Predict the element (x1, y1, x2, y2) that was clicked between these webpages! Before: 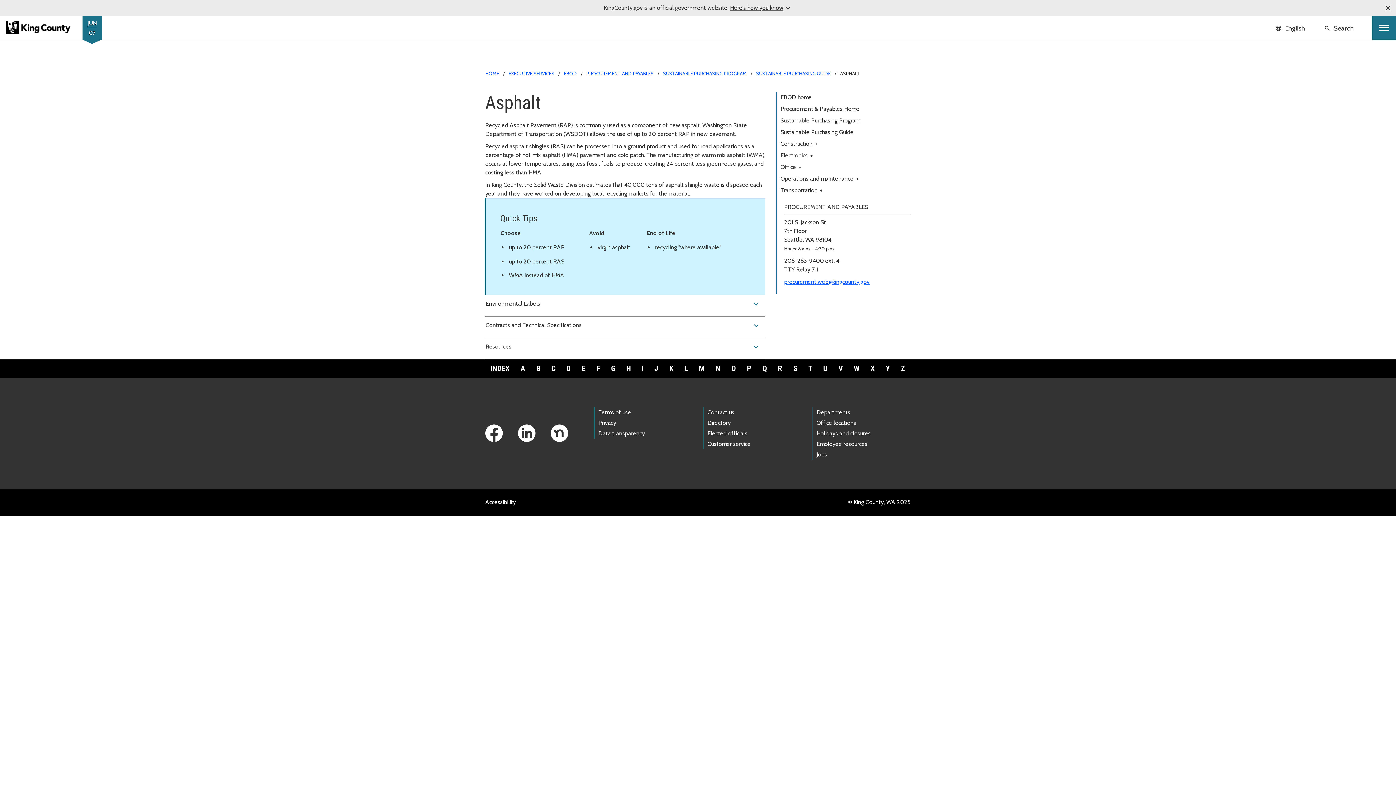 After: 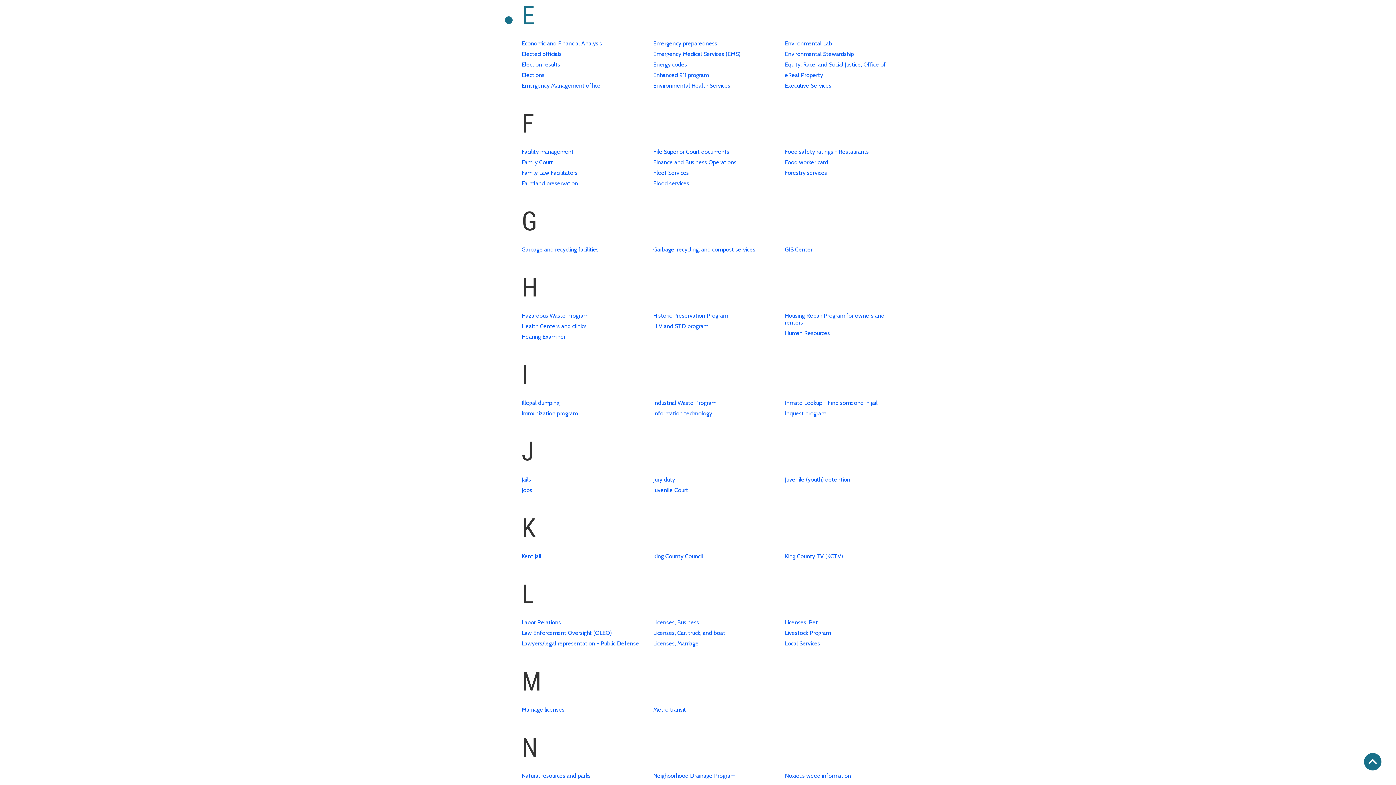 Action: bbox: (576, 363, 591, 374) label: E